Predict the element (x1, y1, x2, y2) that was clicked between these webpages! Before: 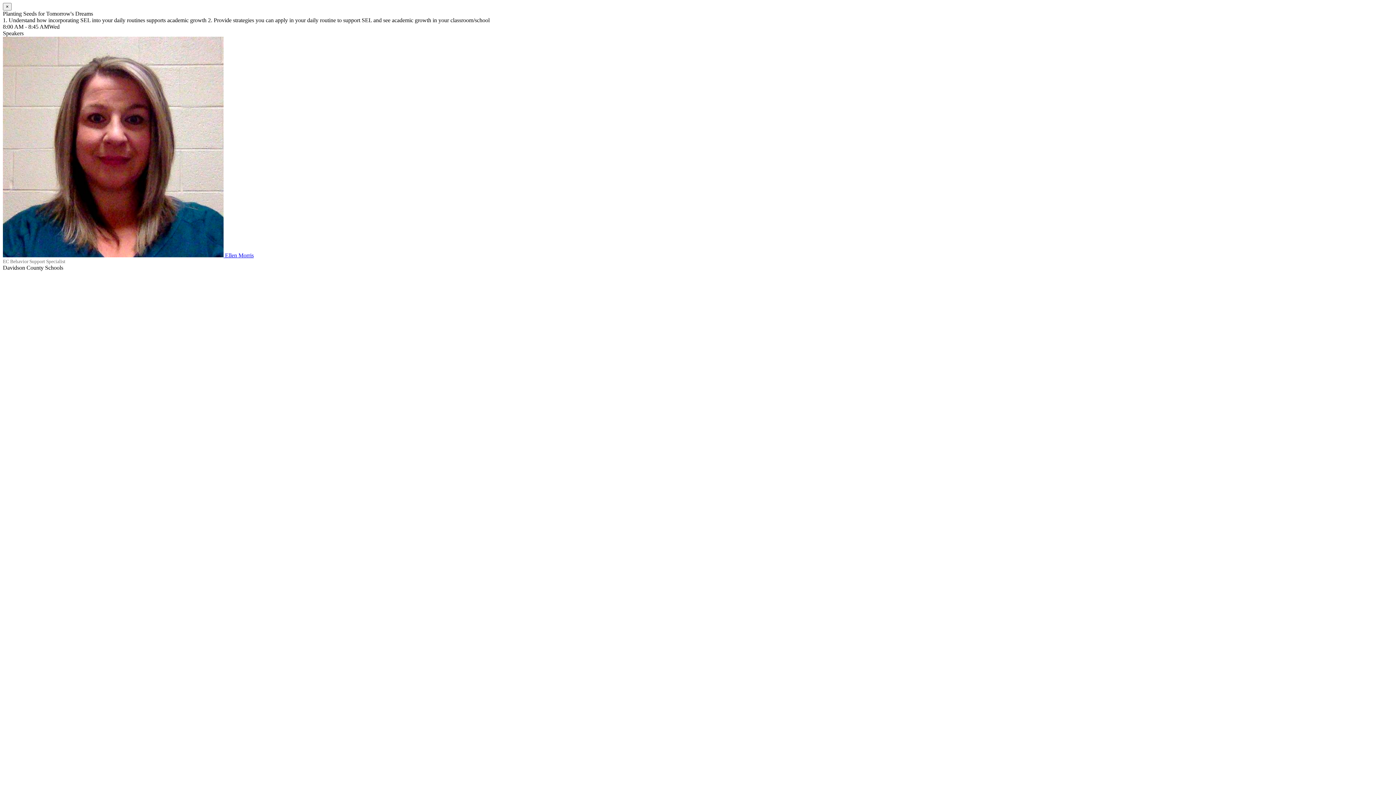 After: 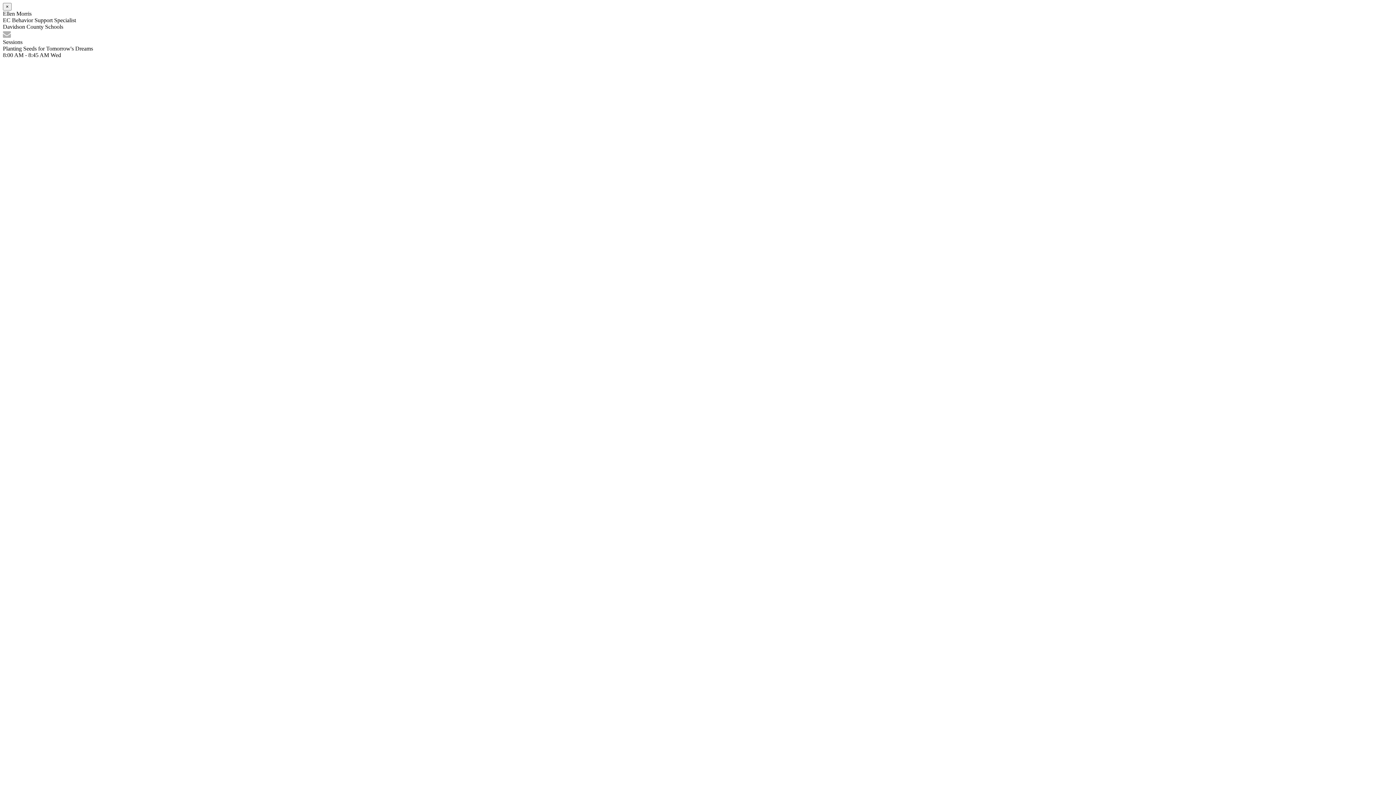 Action: bbox: (2, 252, 253, 258) label:  Ellen Morris